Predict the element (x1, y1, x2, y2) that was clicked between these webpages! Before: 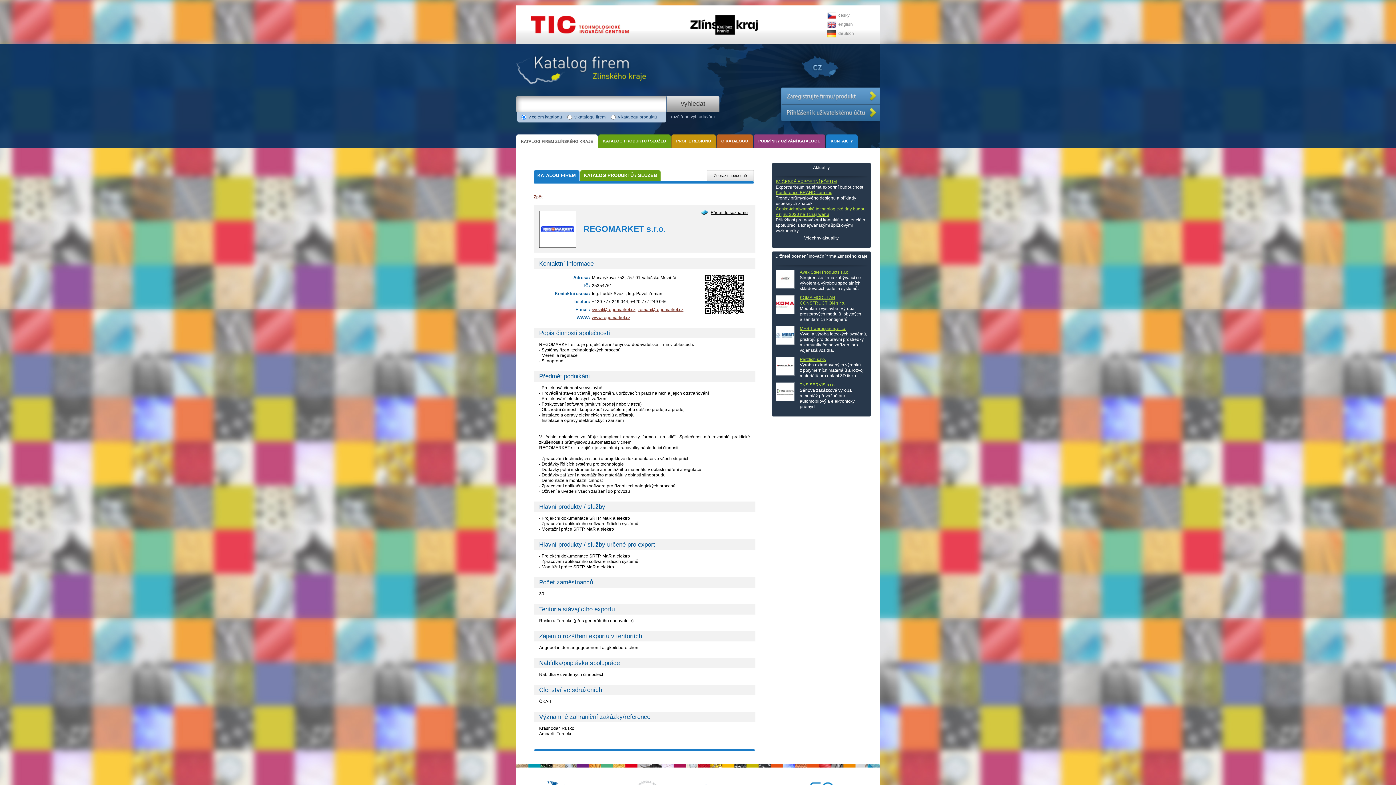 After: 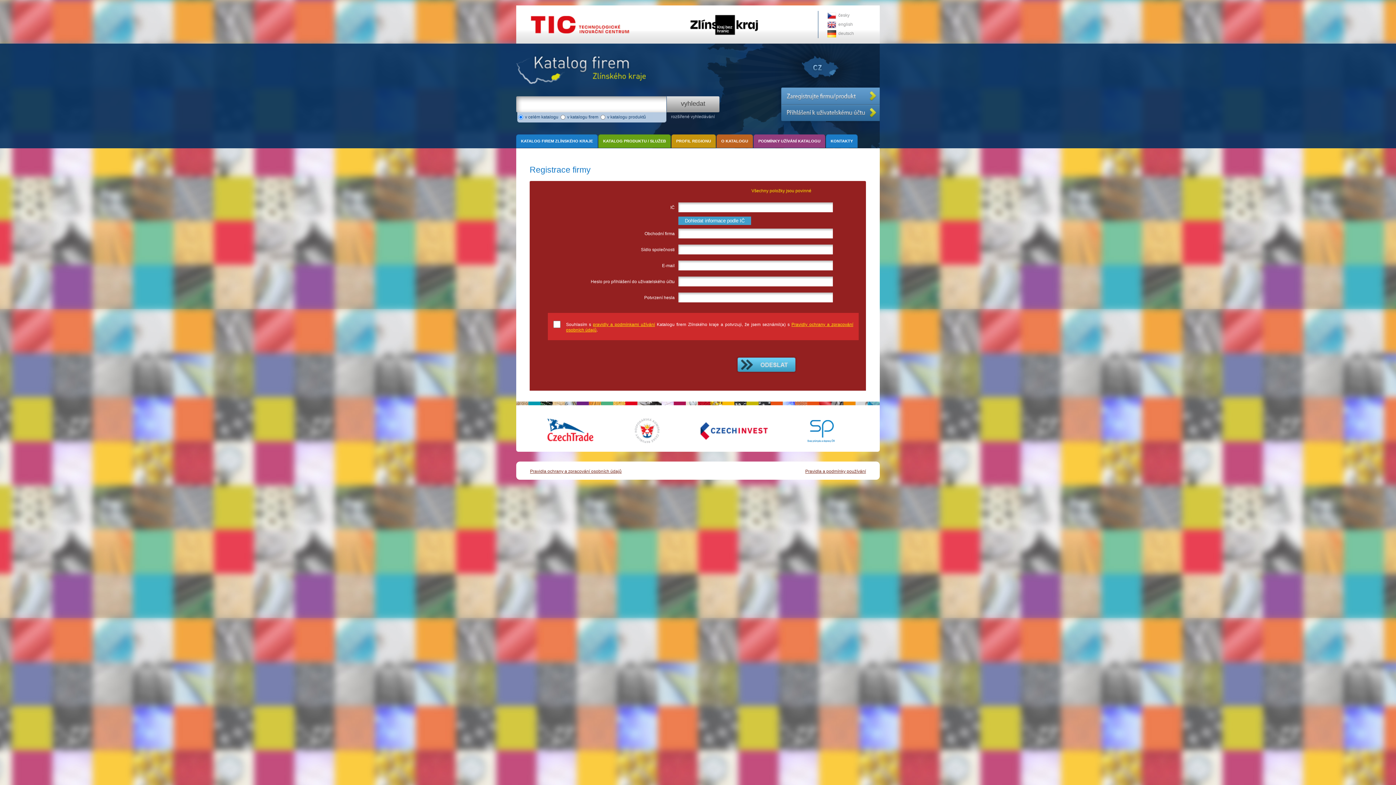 Action: bbox: (766, 83, 882, 104)